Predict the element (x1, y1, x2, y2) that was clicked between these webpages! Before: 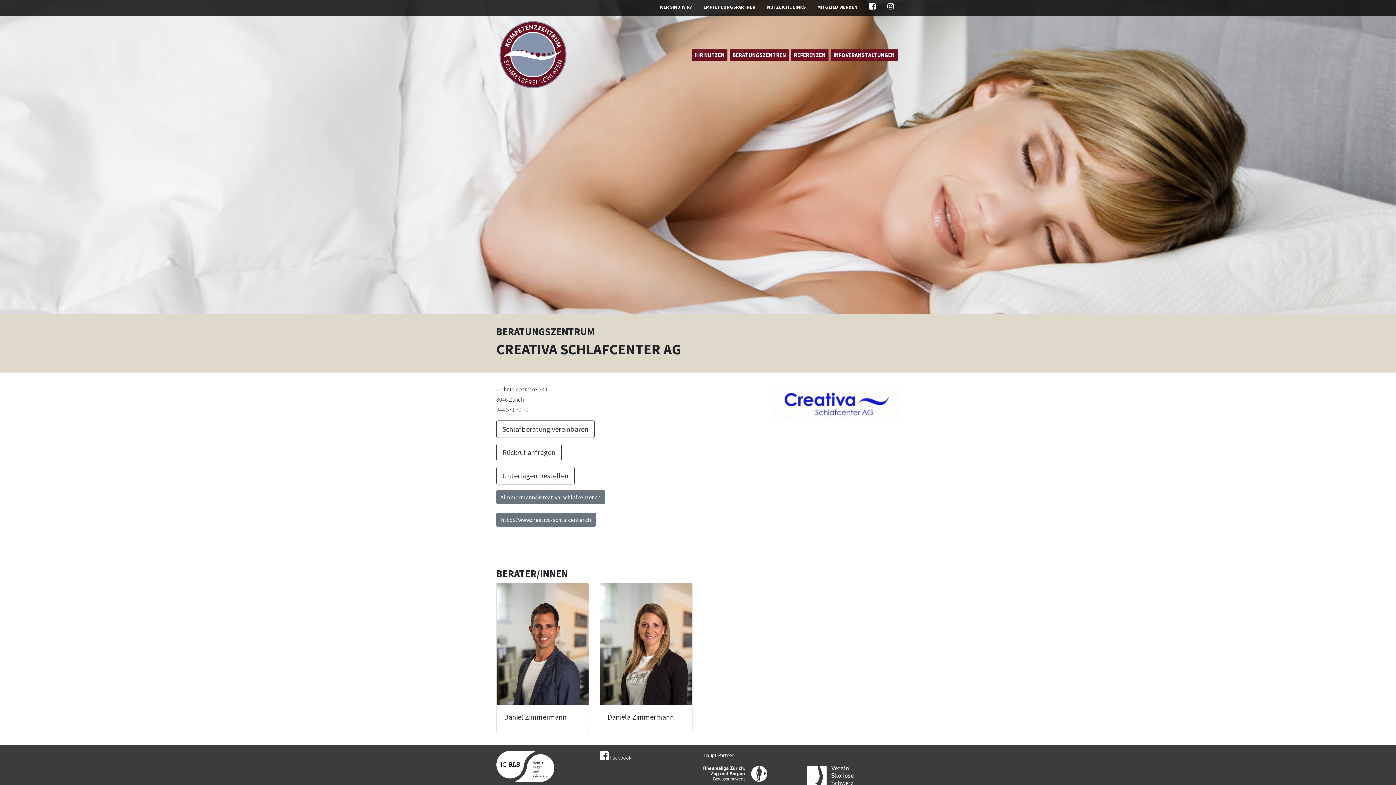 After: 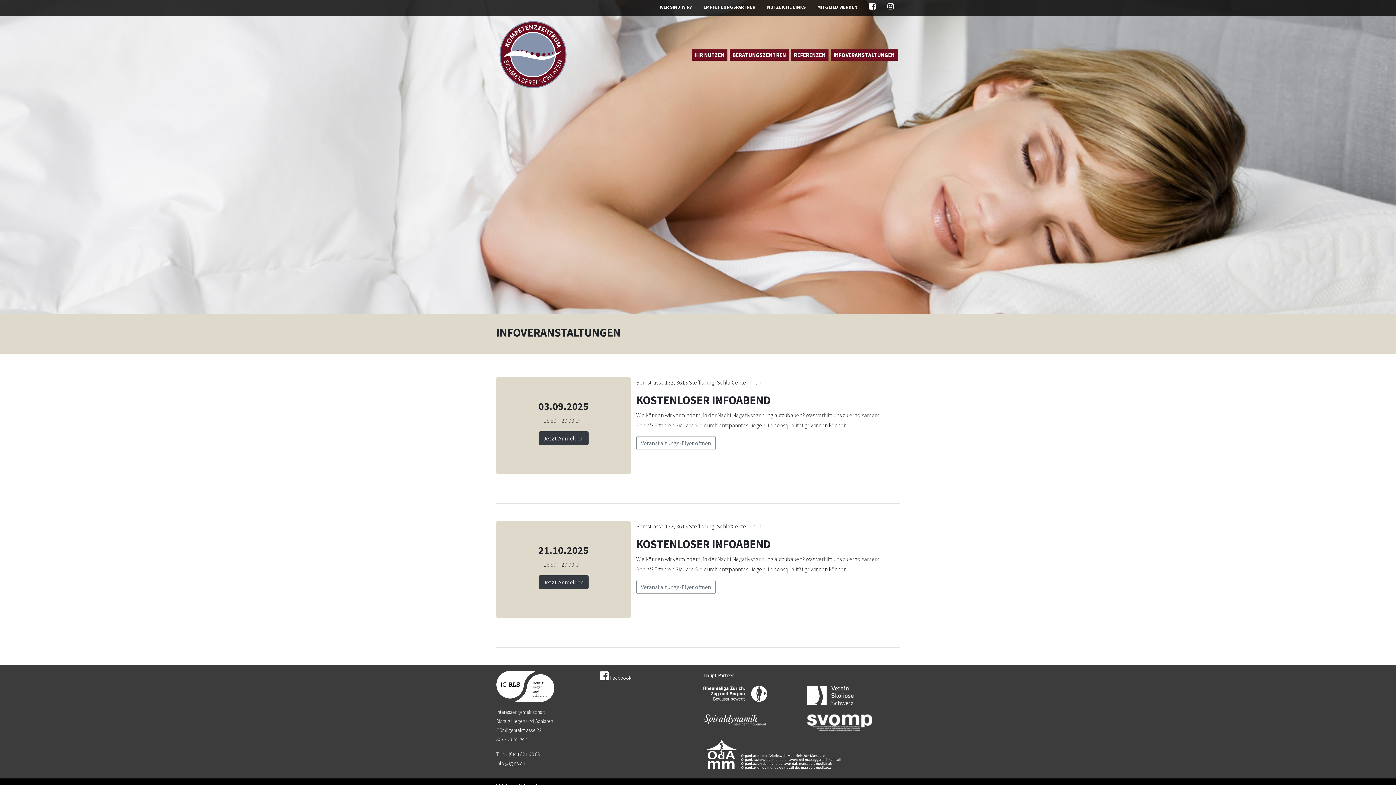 Action: bbox: (830, 49, 897, 60) label: INFOVERANSTALTUNGEN